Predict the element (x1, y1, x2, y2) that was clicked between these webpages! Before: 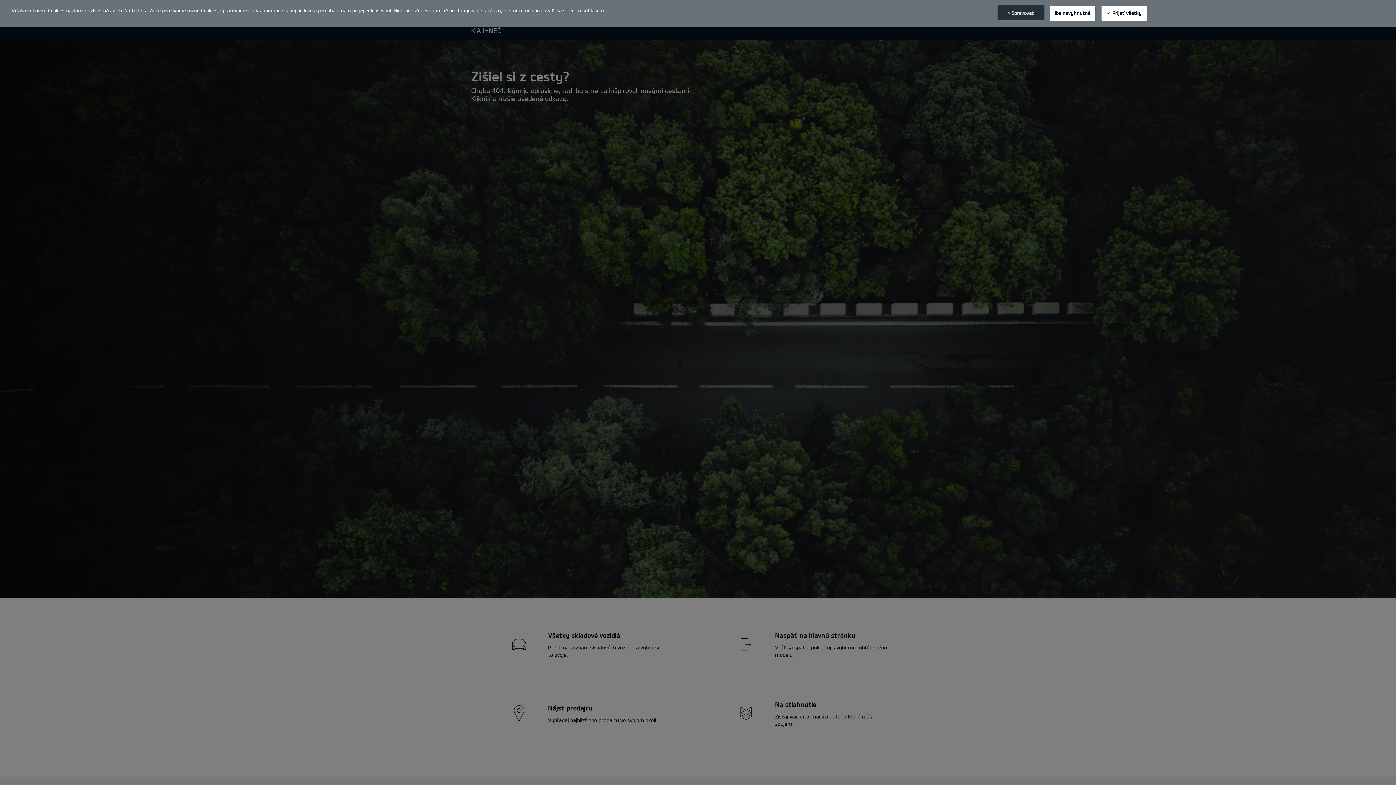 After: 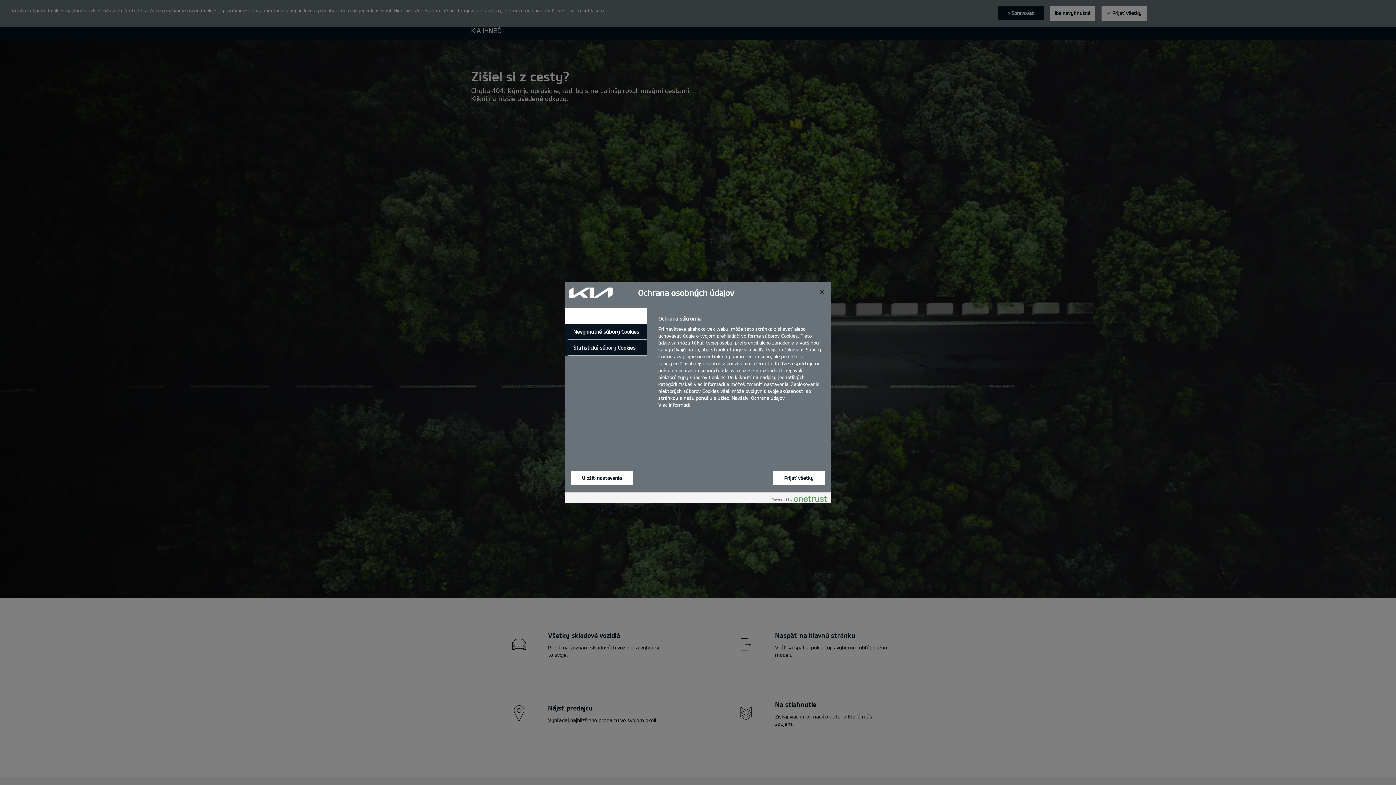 Action: bbox: (998, 6, 1043, 20) label: > Spravovať